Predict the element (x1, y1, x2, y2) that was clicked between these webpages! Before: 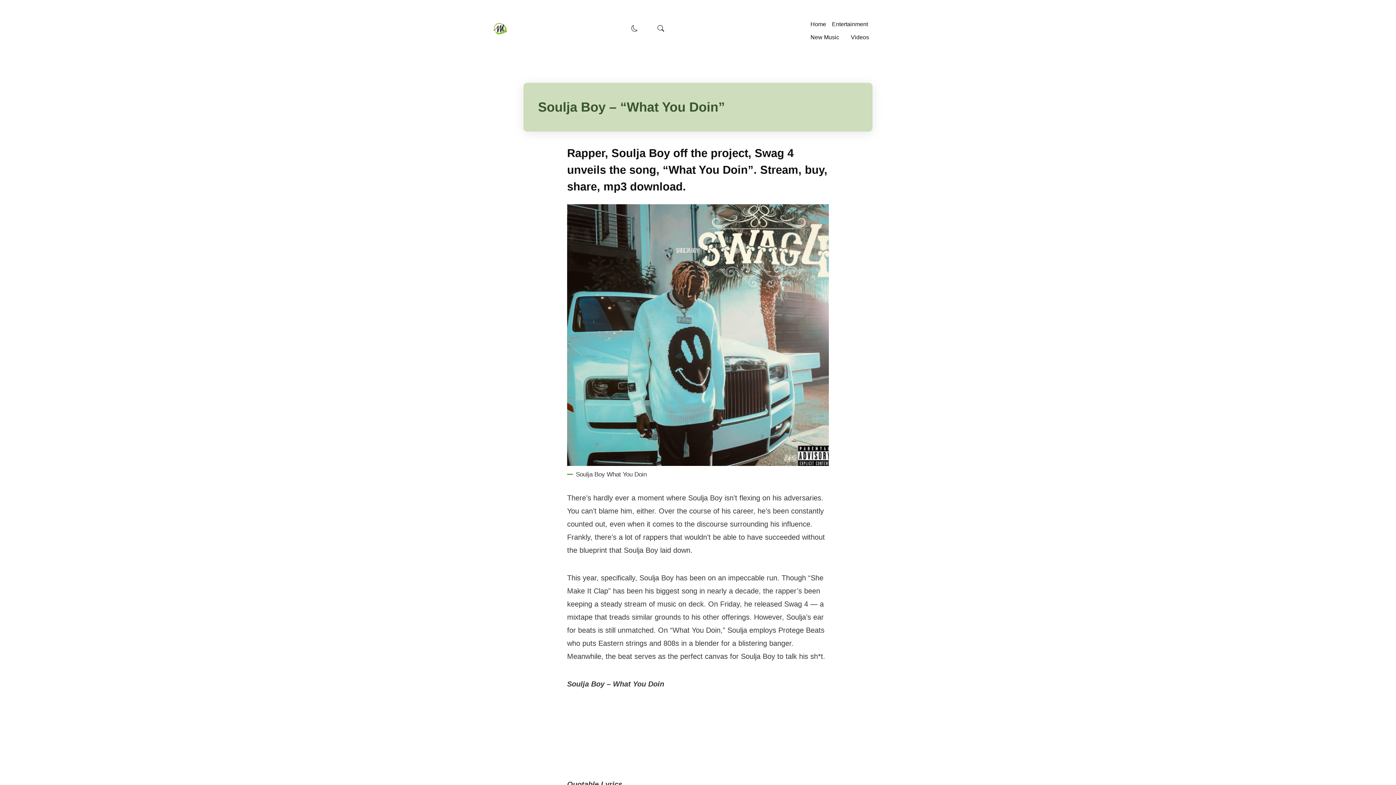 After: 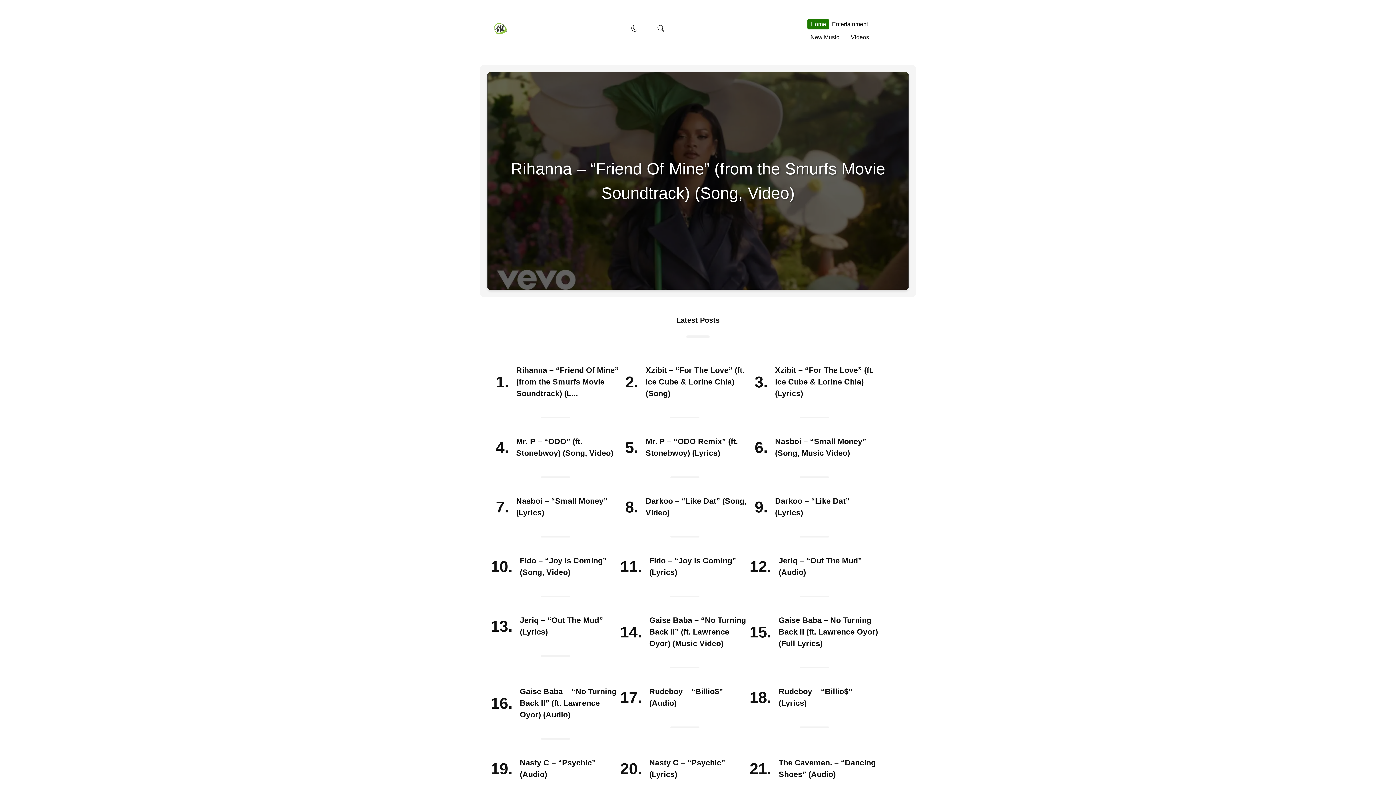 Action: bbox: (490, 21, 510, 36)